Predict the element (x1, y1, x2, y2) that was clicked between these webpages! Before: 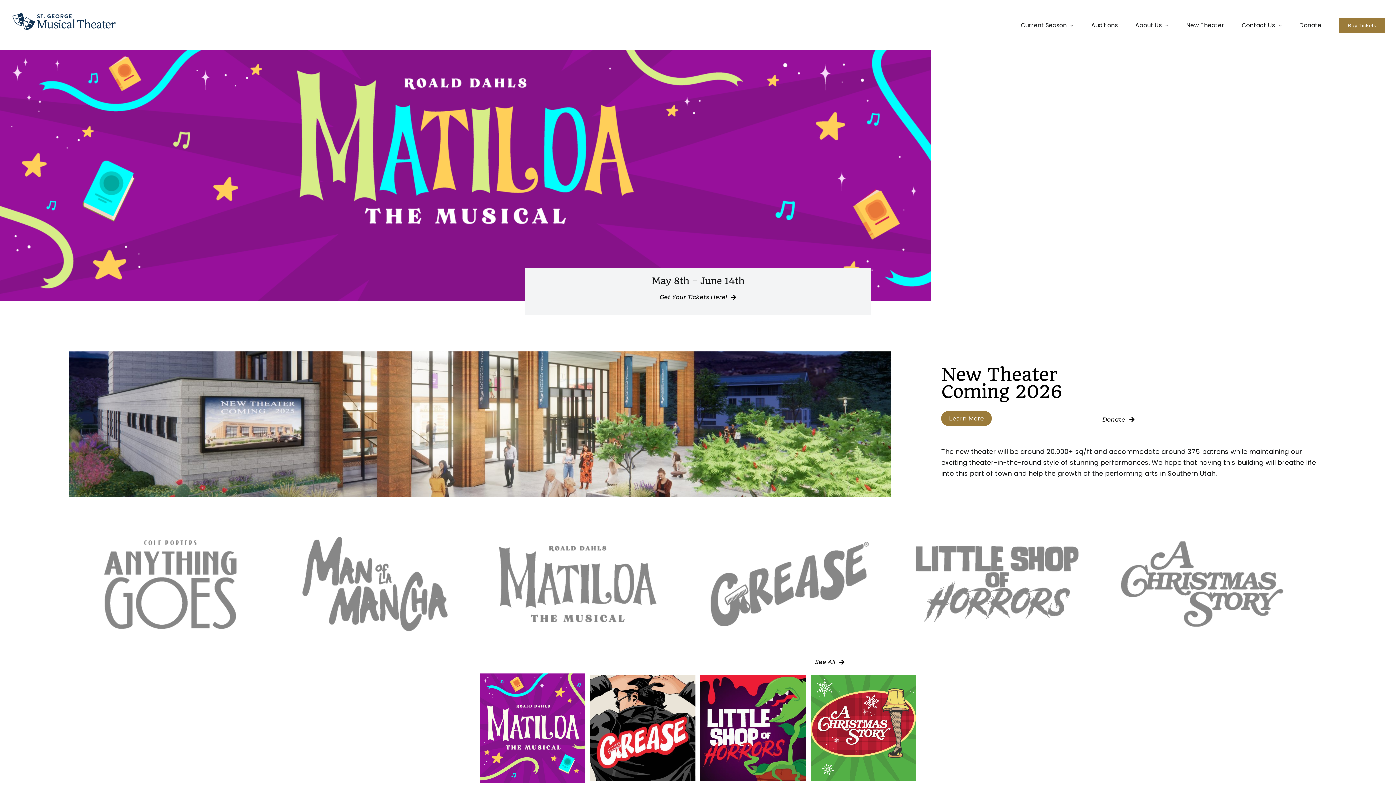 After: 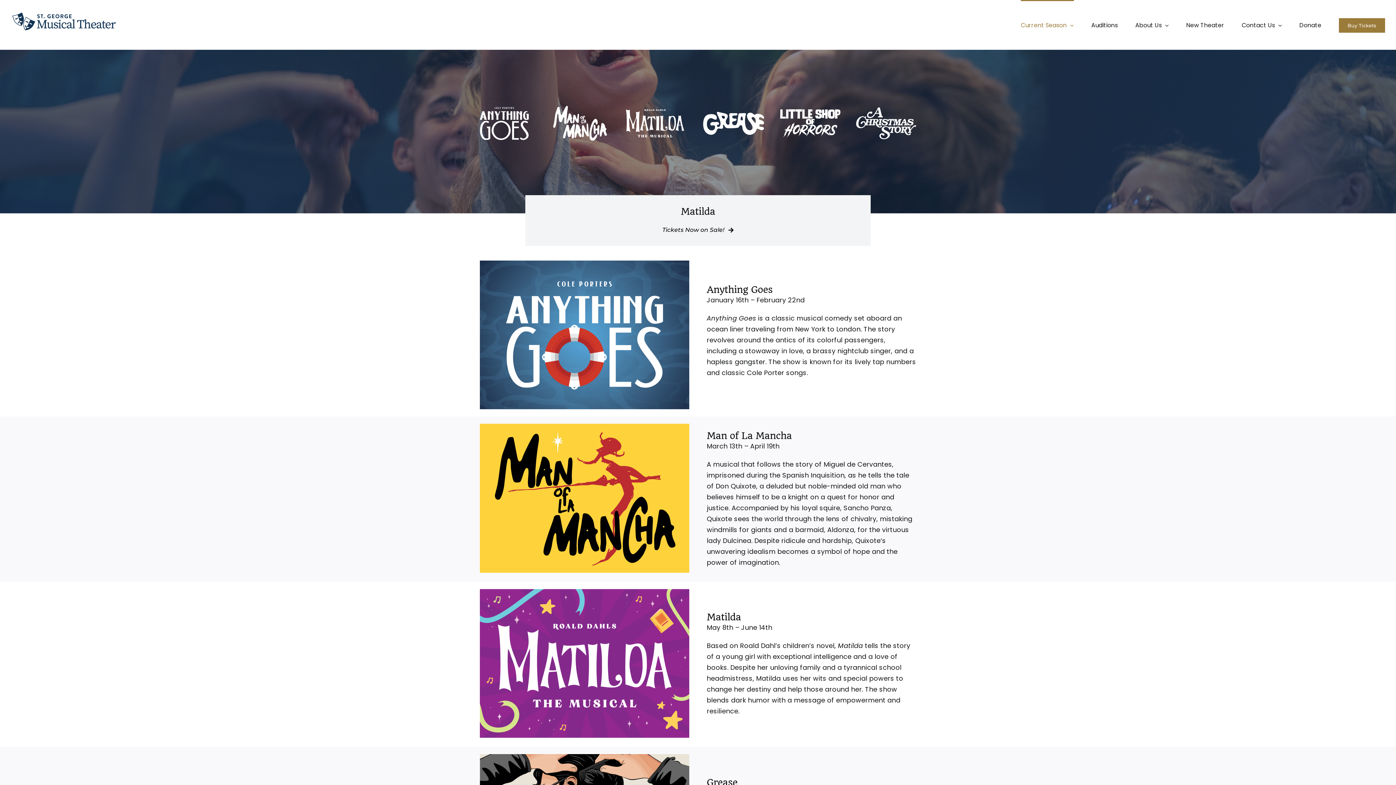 Action: label: Current Season bbox: (1021, 0, 1074, 49)